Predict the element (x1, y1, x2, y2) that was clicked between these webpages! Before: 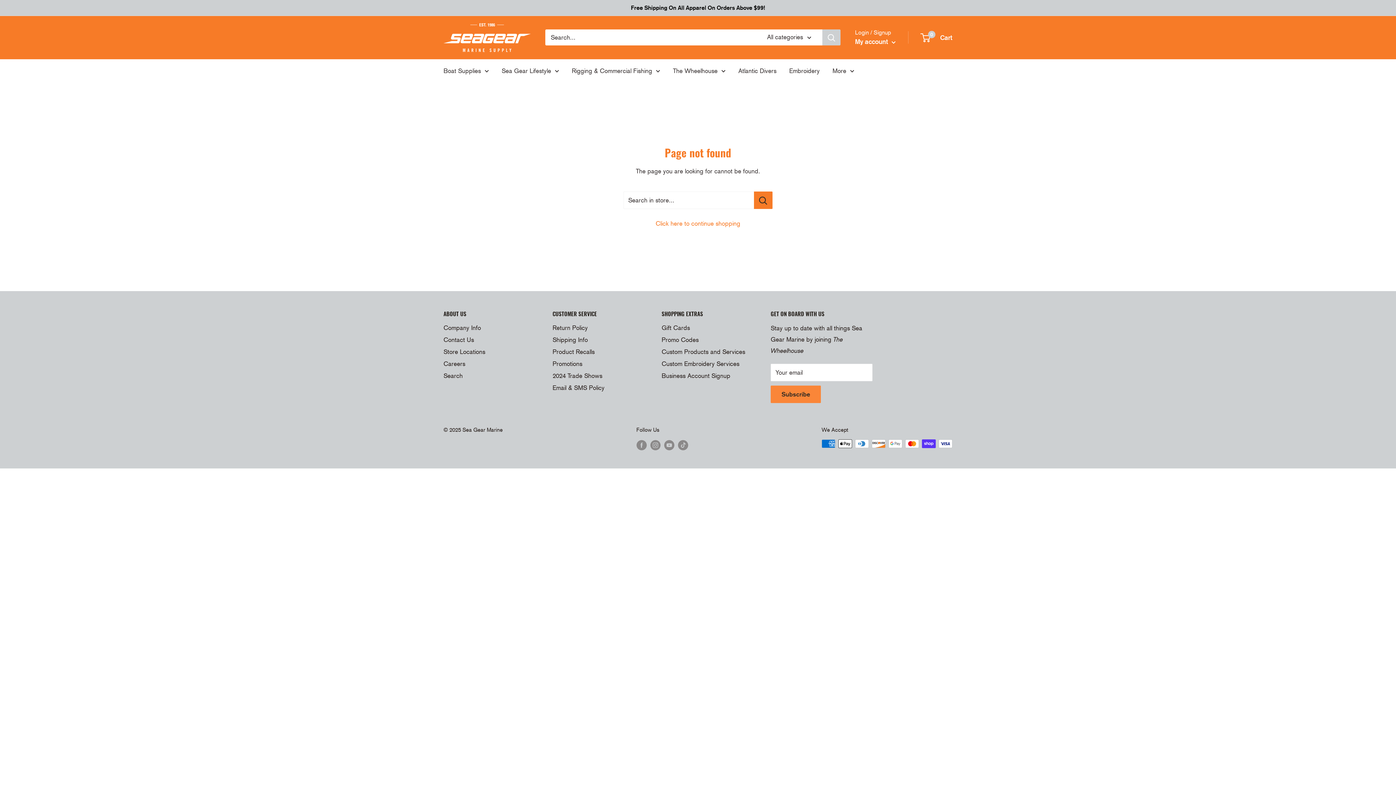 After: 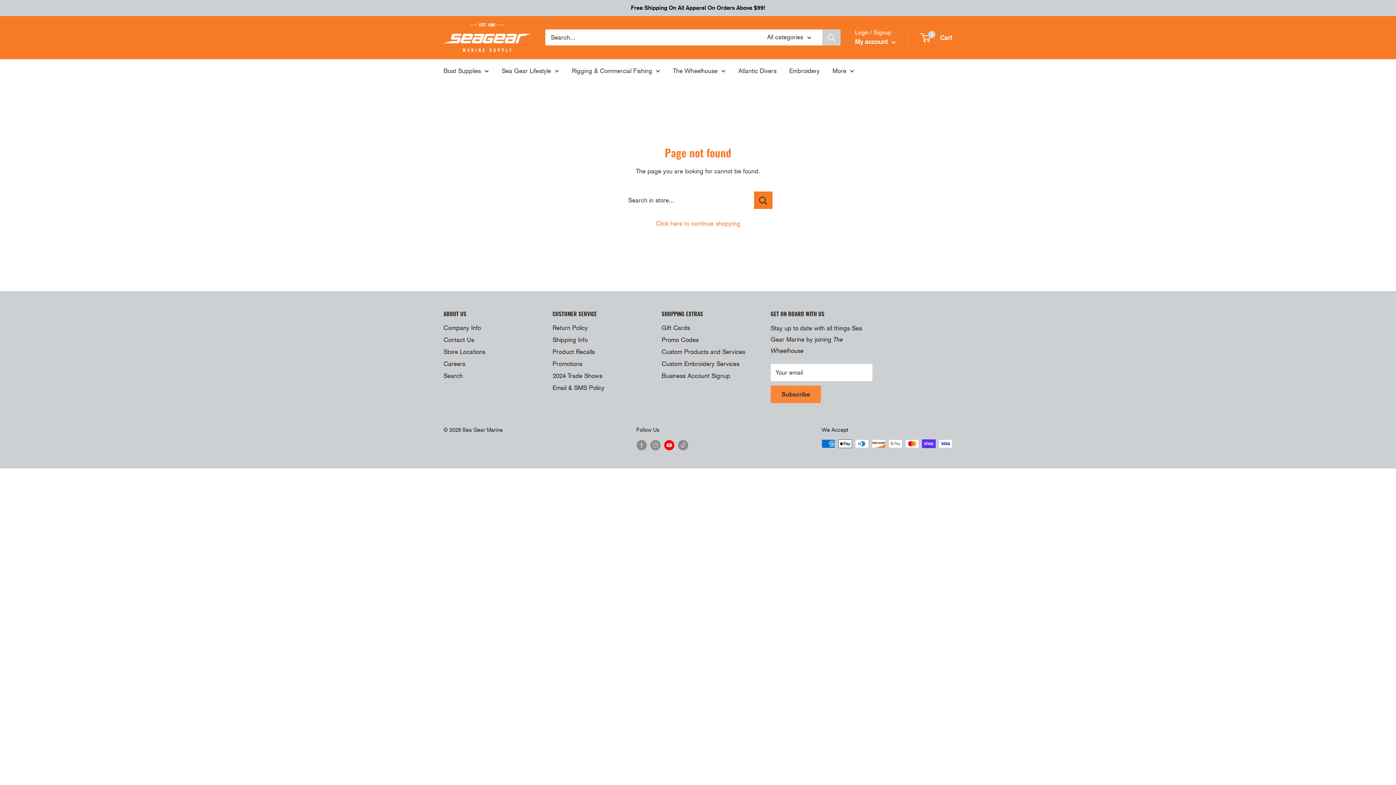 Action: bbox: (664, 439, 674, 450) label: Follow us on YouTube